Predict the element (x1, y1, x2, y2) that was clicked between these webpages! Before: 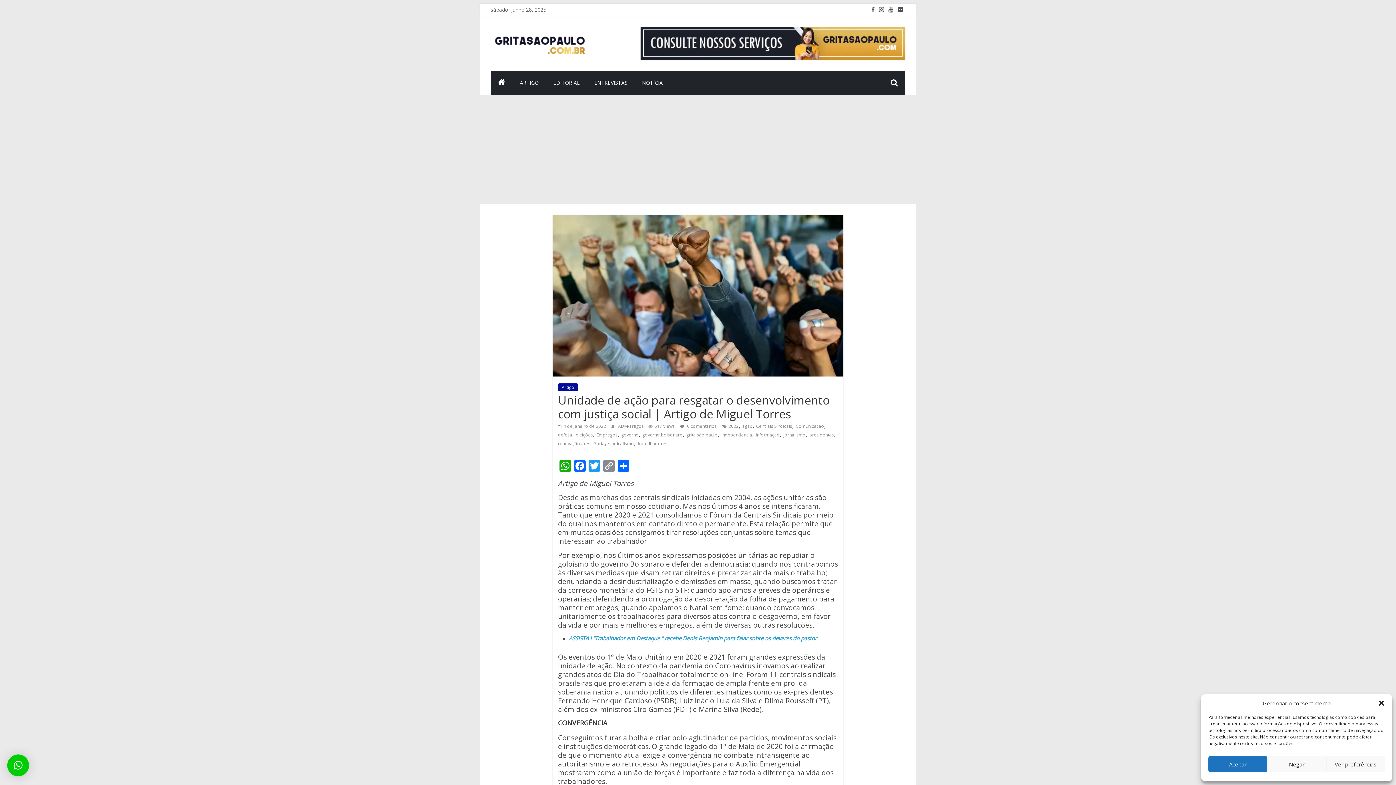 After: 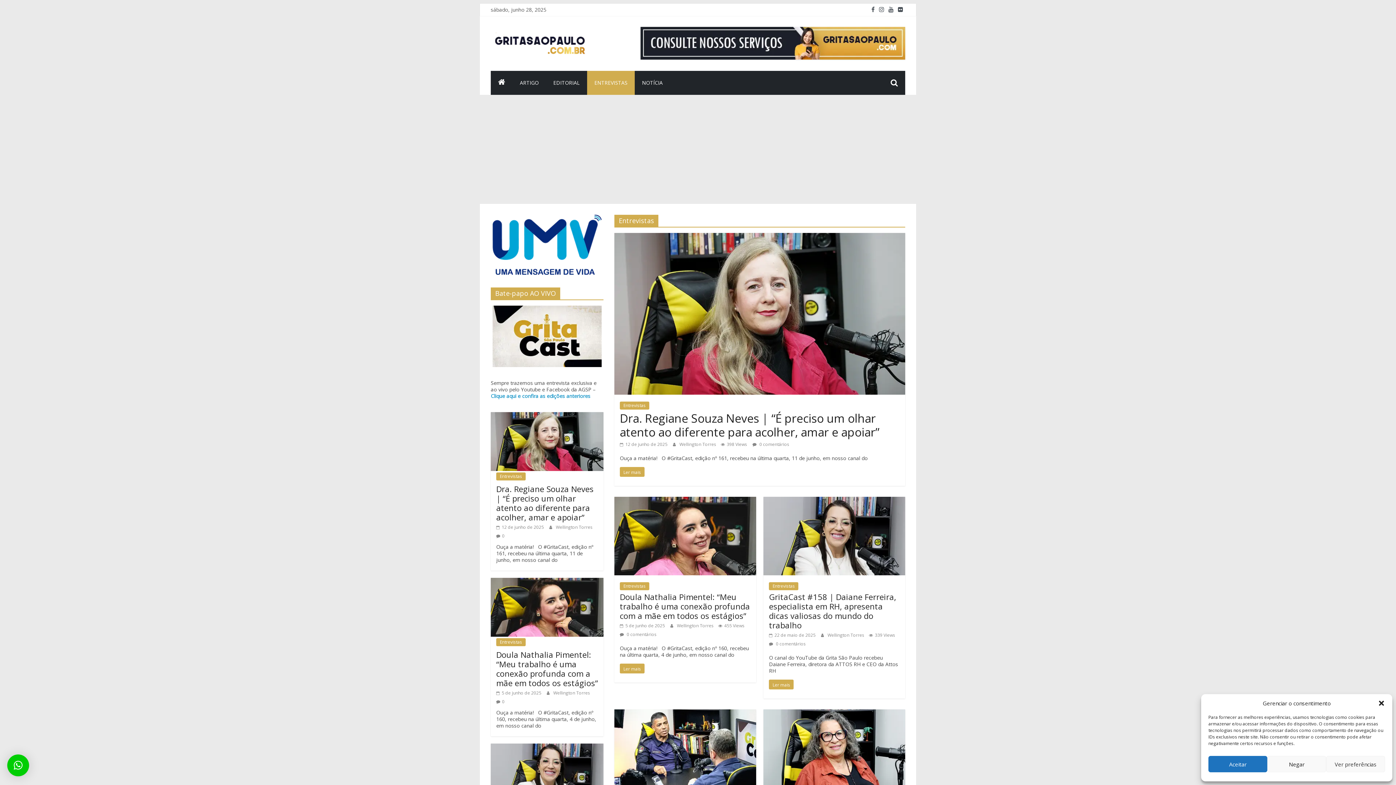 Action: bbox: (587, 70, 634, 94) label: ENTREVISTAS